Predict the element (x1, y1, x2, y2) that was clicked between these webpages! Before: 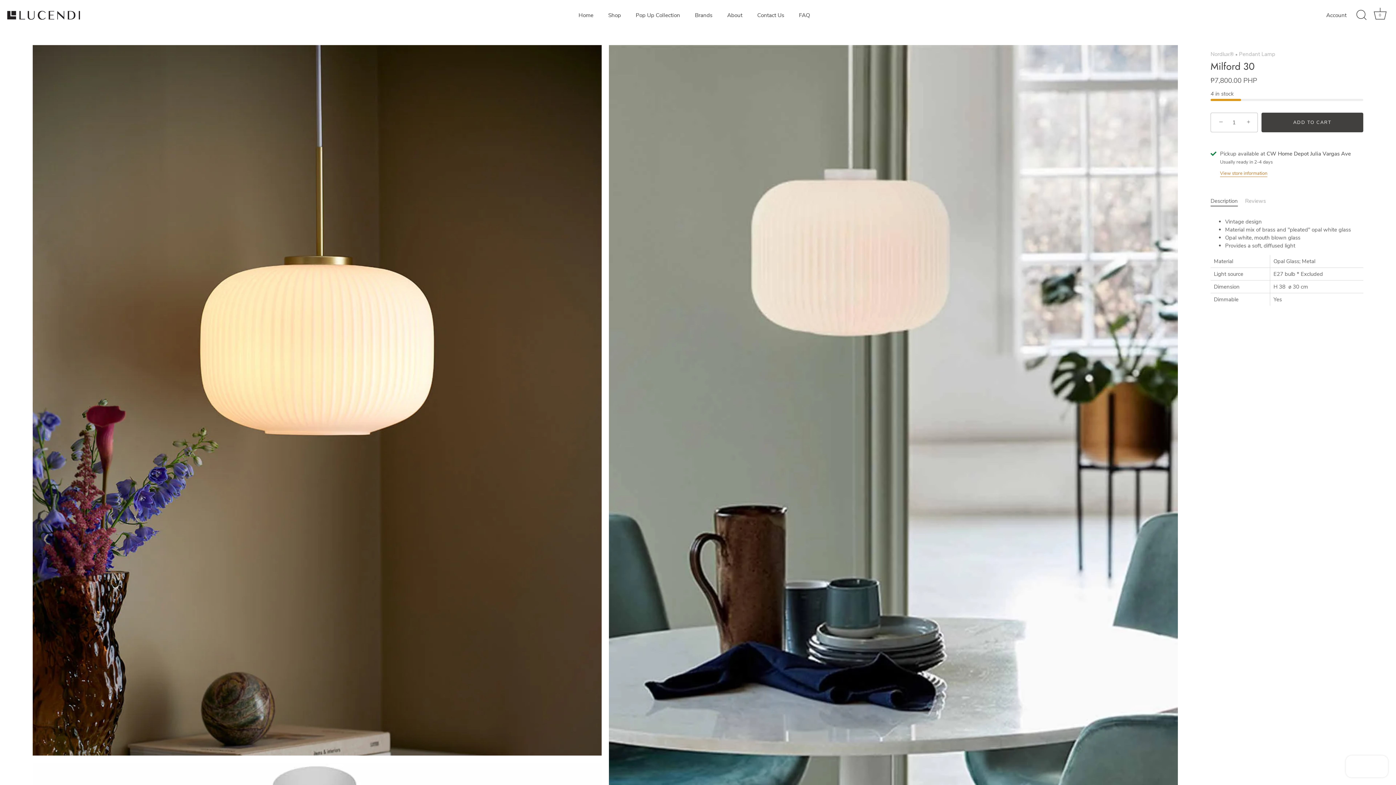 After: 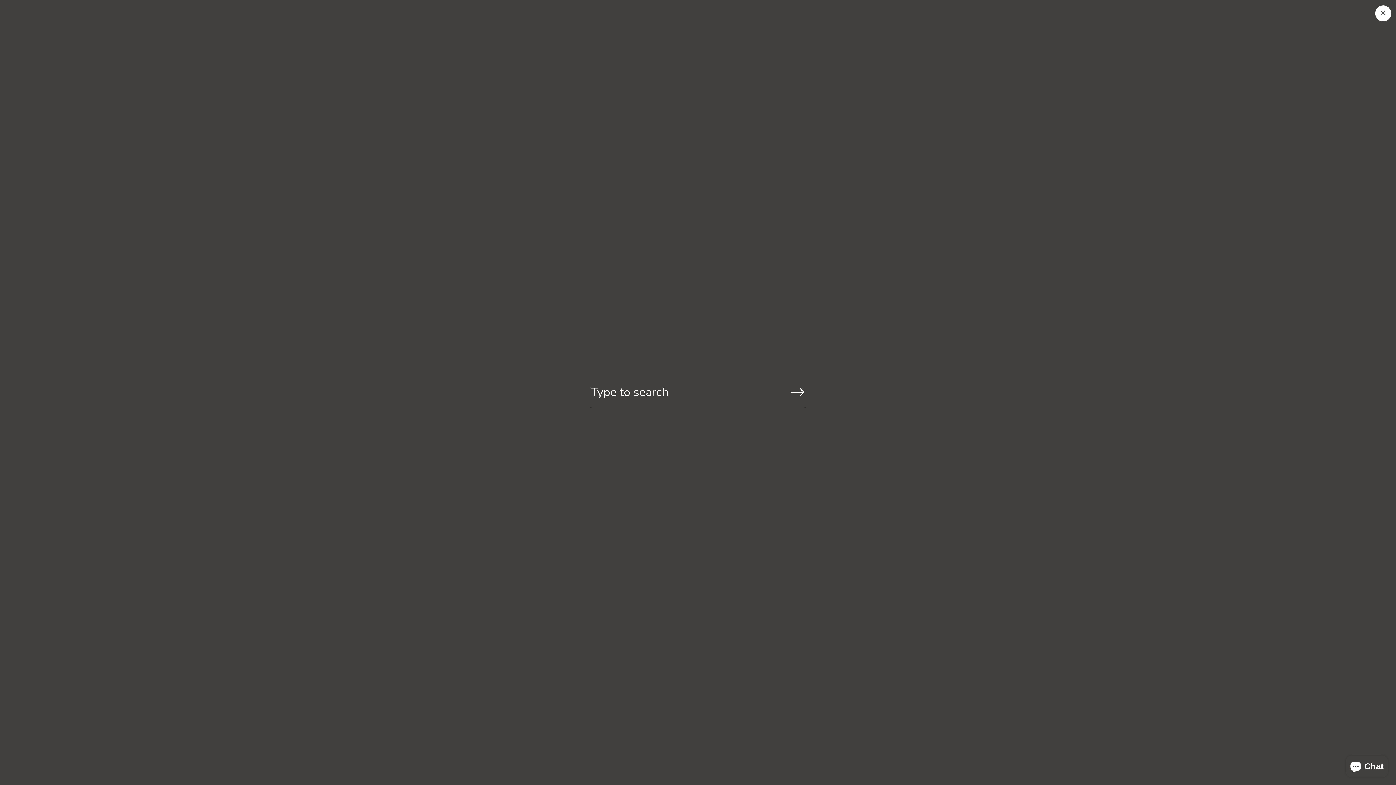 Action: label: Search bbox: (1353, 7, 1369, 23)